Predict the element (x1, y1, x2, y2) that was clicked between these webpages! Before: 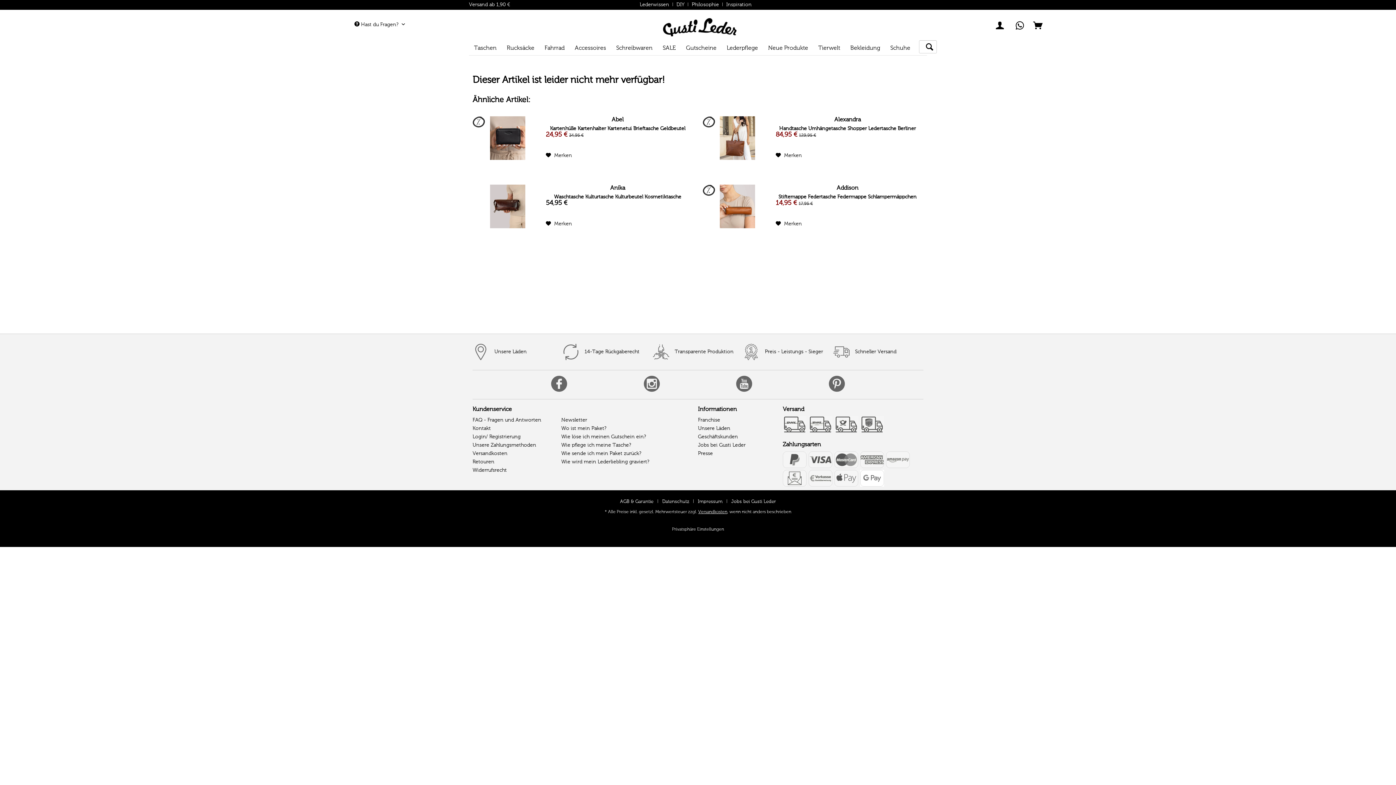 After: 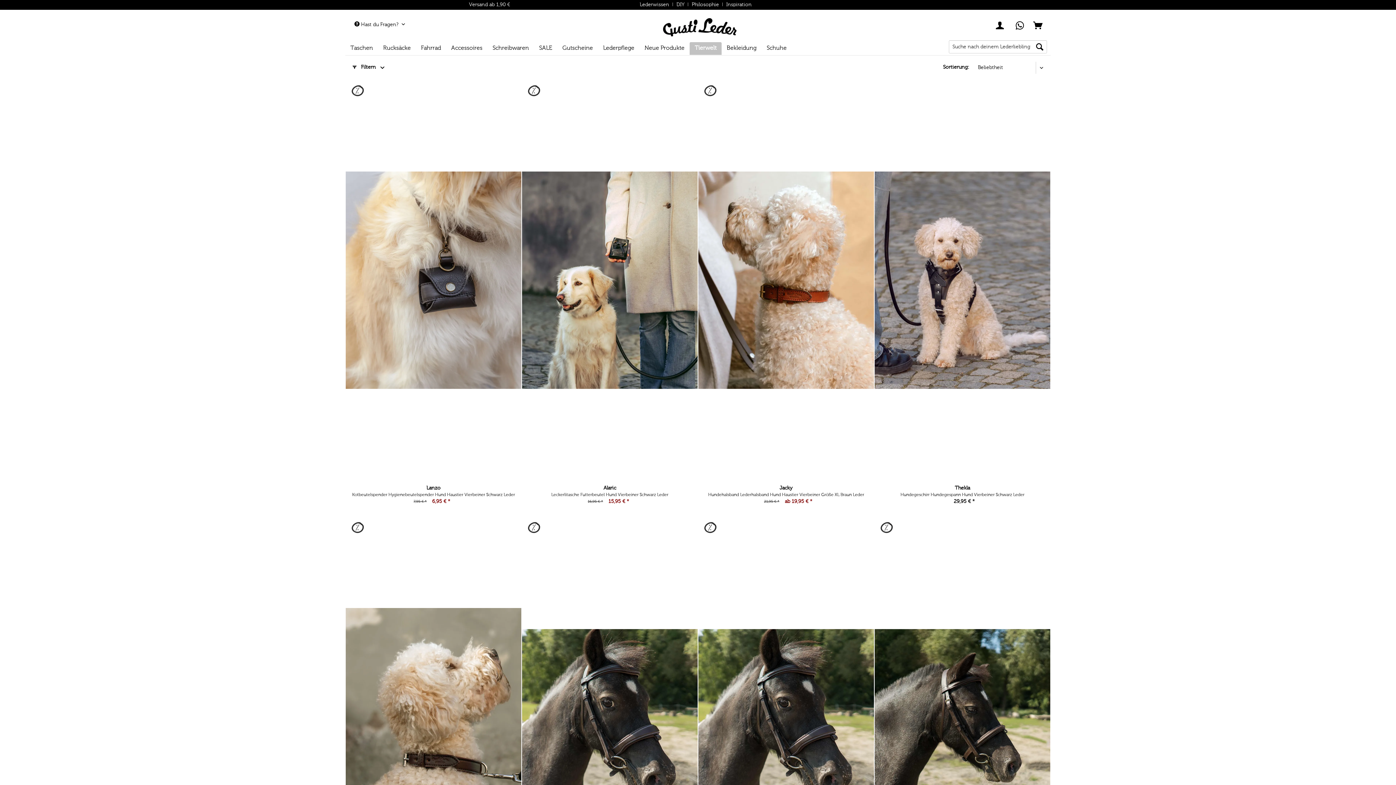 Action: label: Tierwelt bbox: (813, 42, 845, 54)